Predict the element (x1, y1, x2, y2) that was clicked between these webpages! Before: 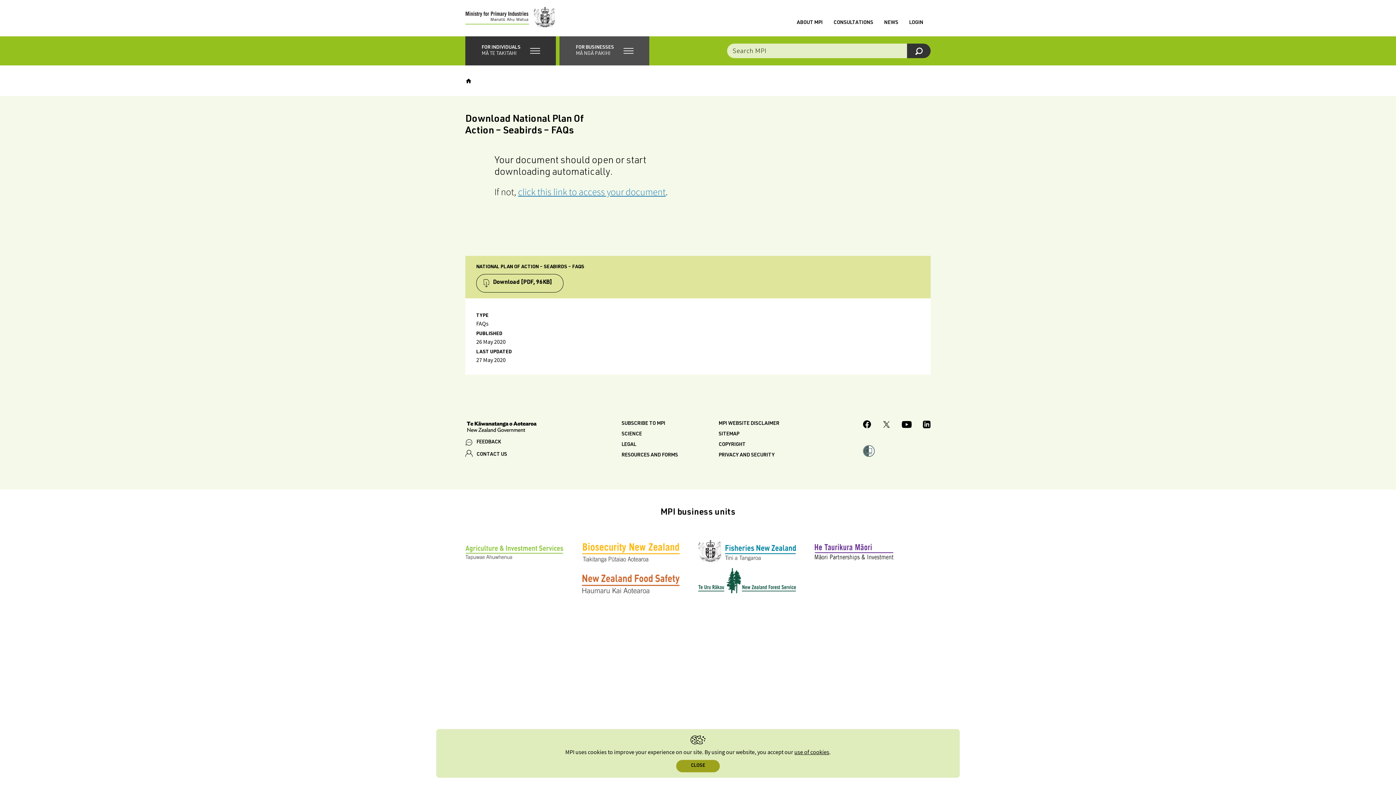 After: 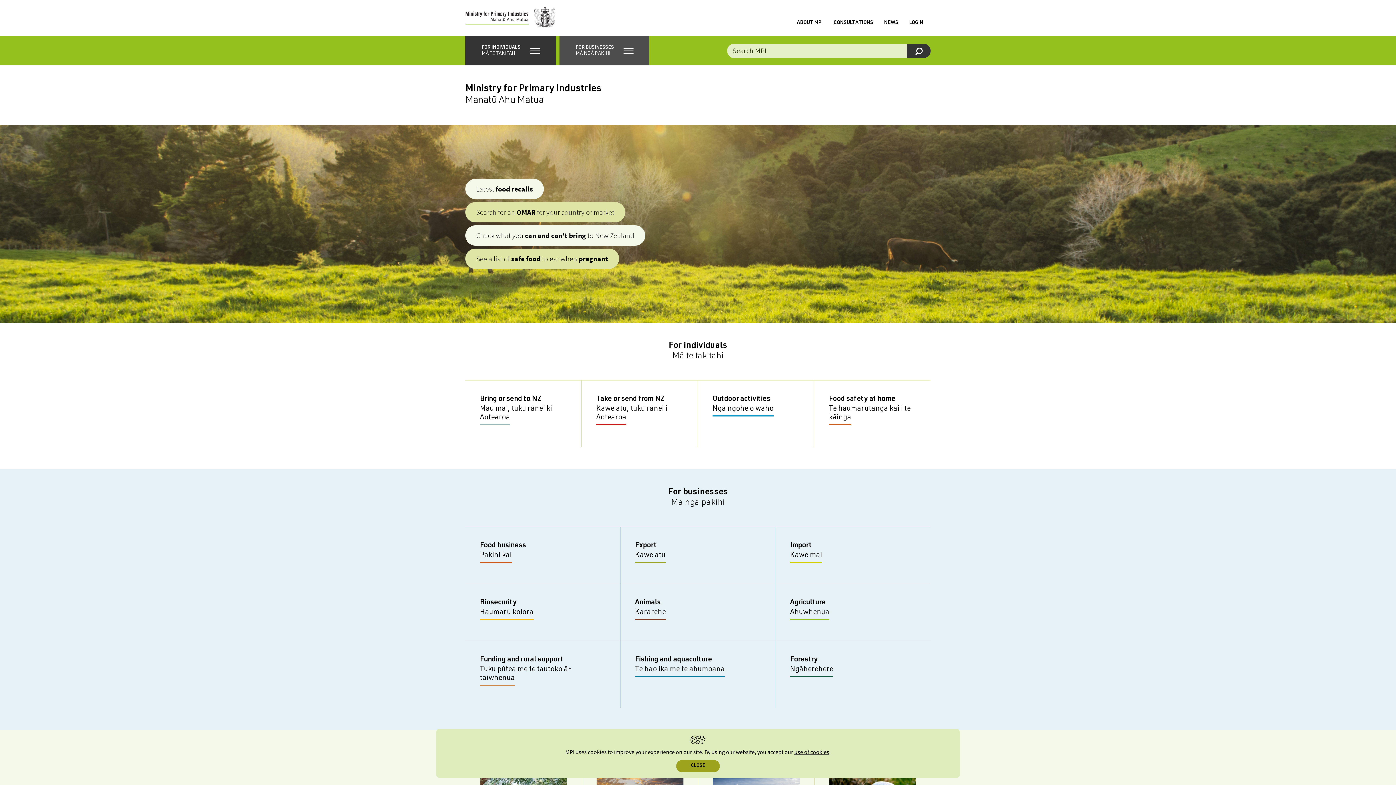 Action: bbox: (518, 185, 665, 197) label: click this link to access your document